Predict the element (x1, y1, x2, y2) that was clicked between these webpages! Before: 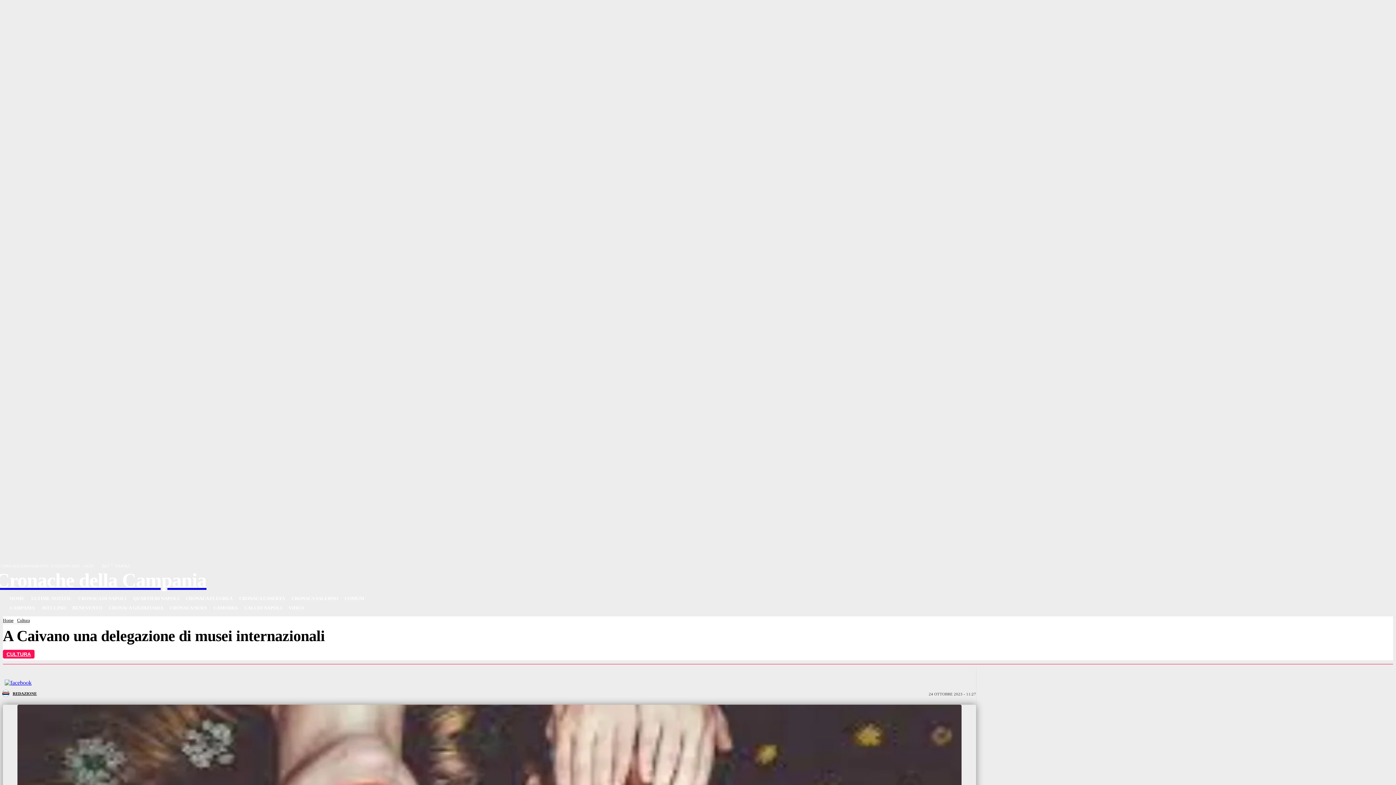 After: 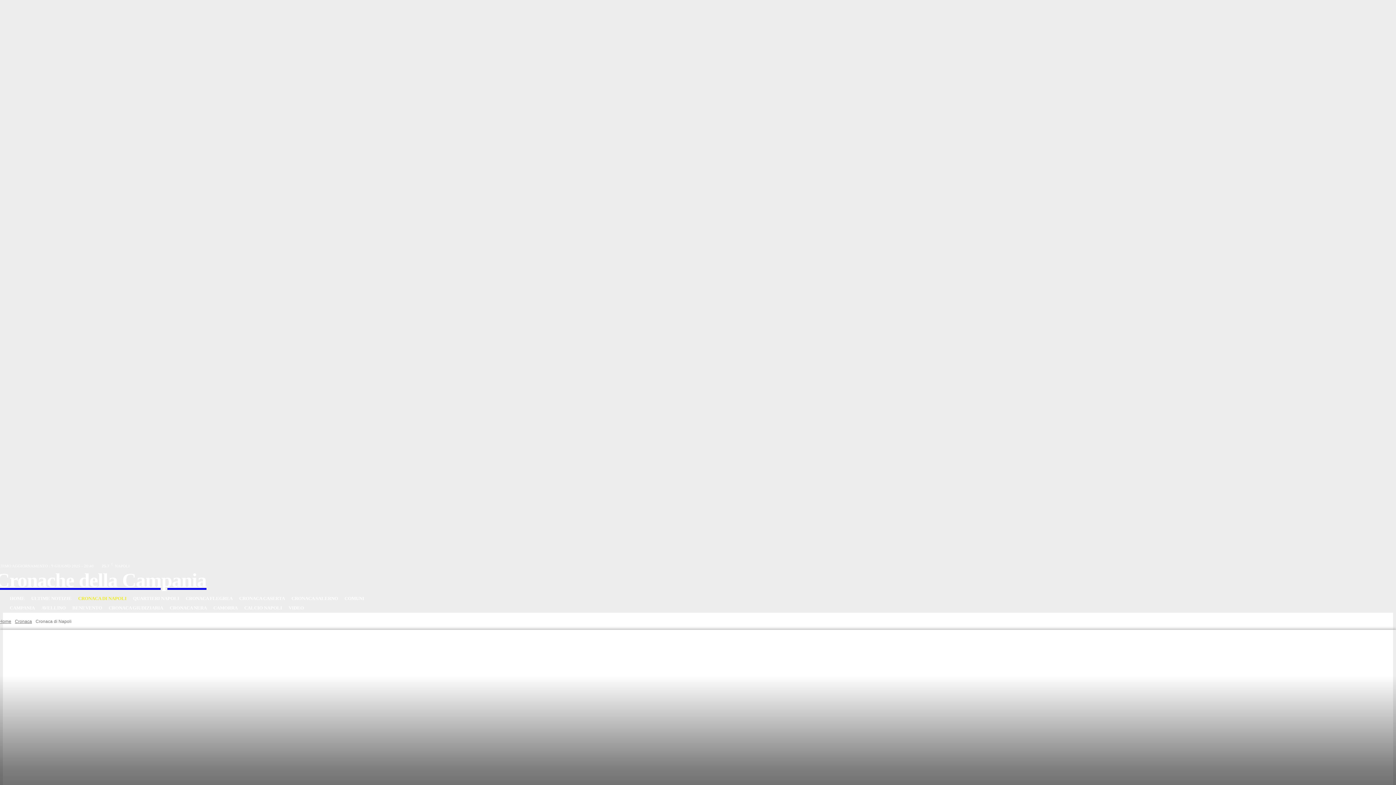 Action: label: CRONACA DI NAPOLI bbox: (74, 594, 129, 603)